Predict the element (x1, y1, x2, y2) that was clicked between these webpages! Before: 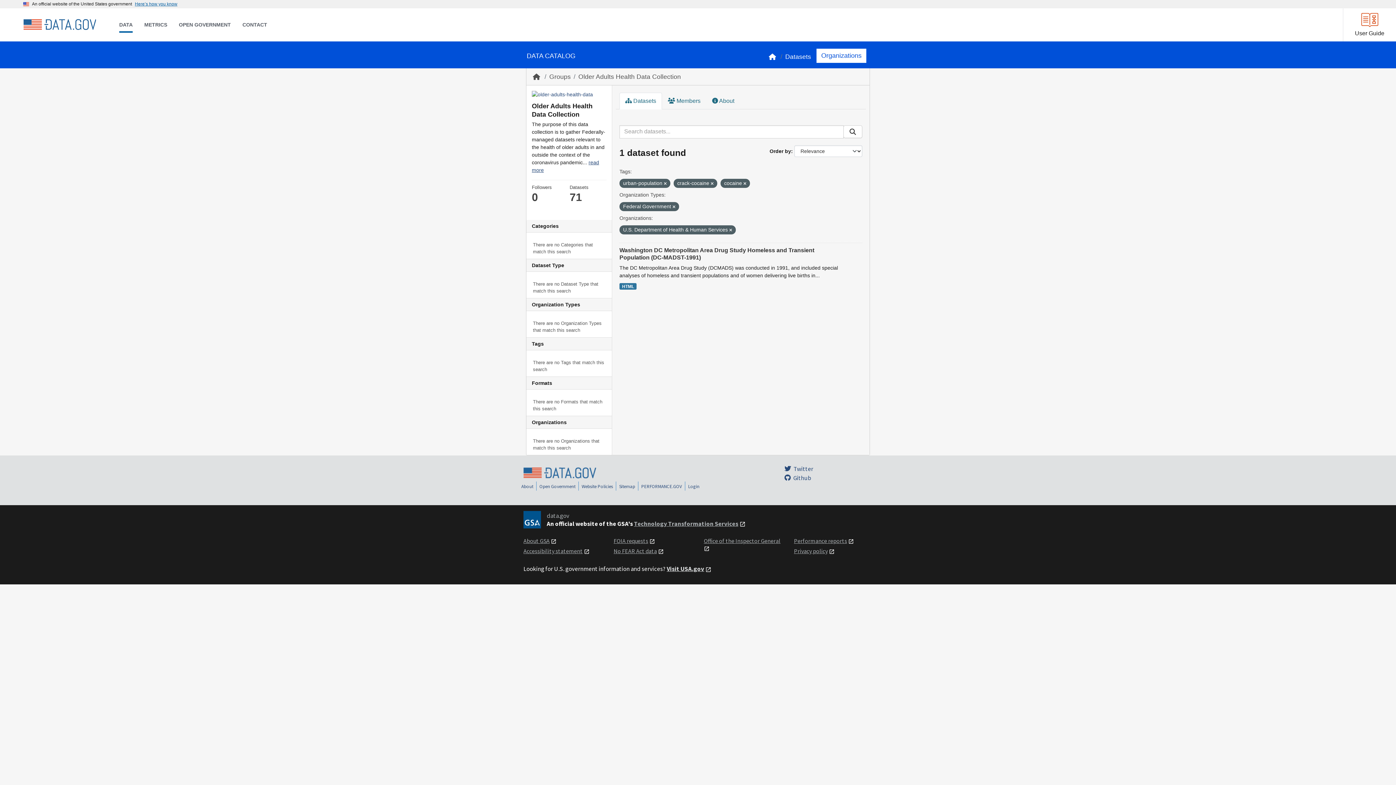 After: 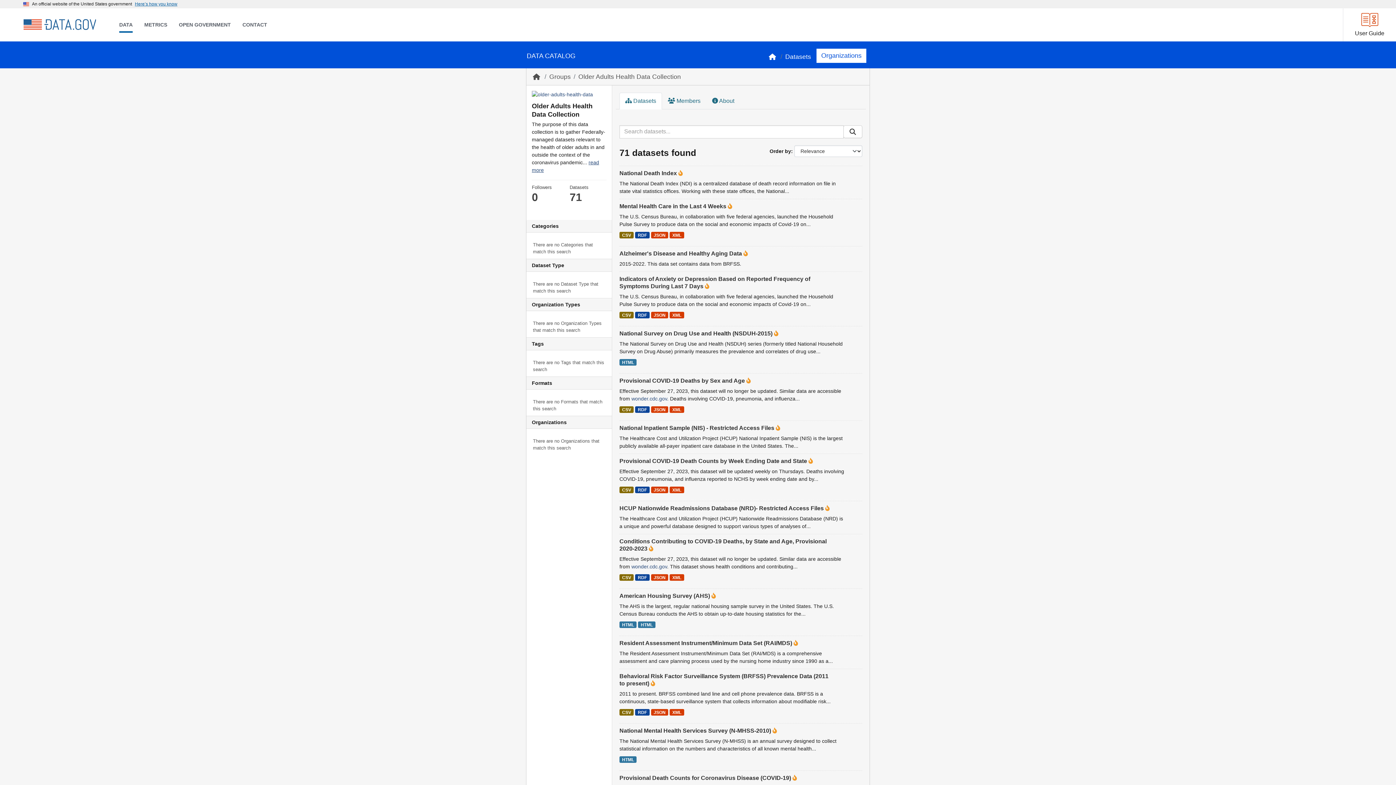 Action: bbox: (619, 92, 662, 109) label:  Datasets